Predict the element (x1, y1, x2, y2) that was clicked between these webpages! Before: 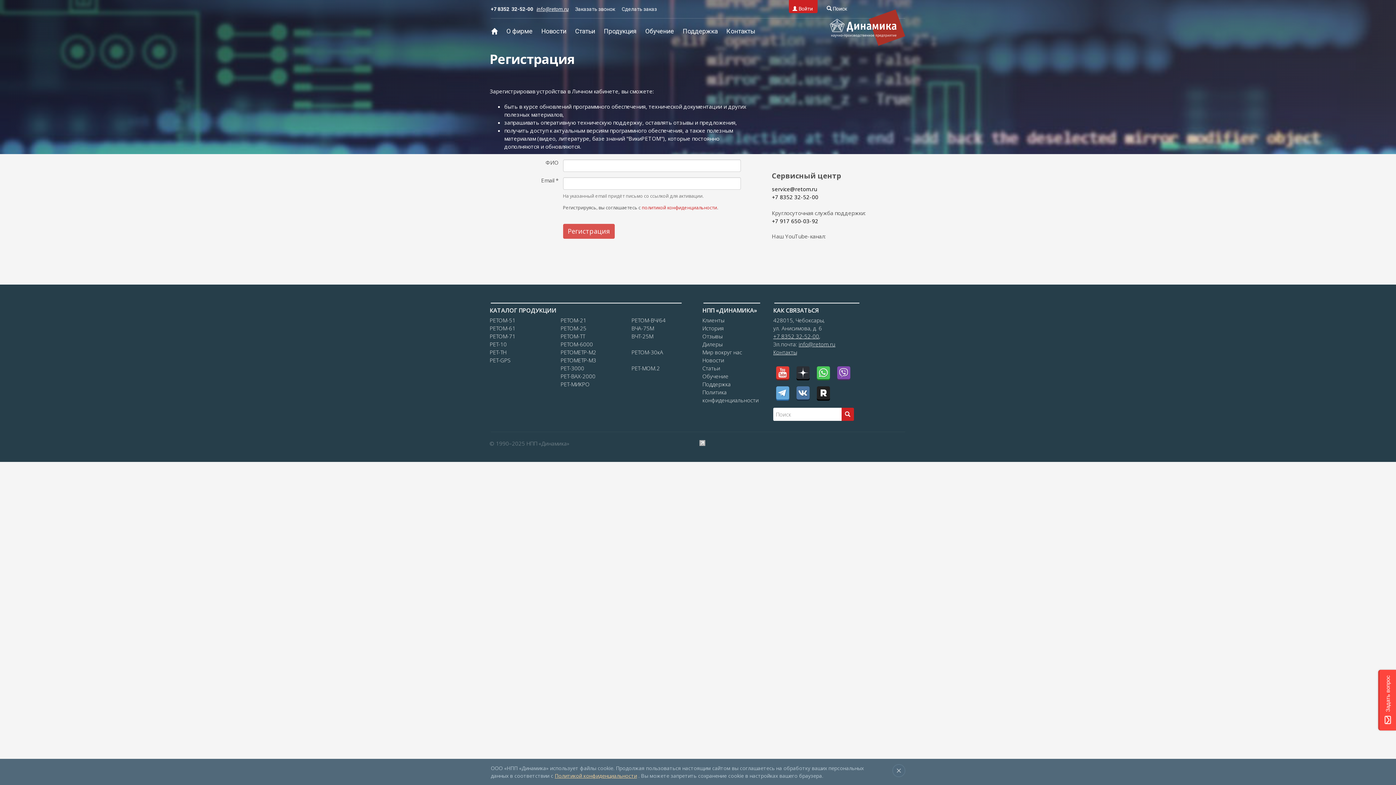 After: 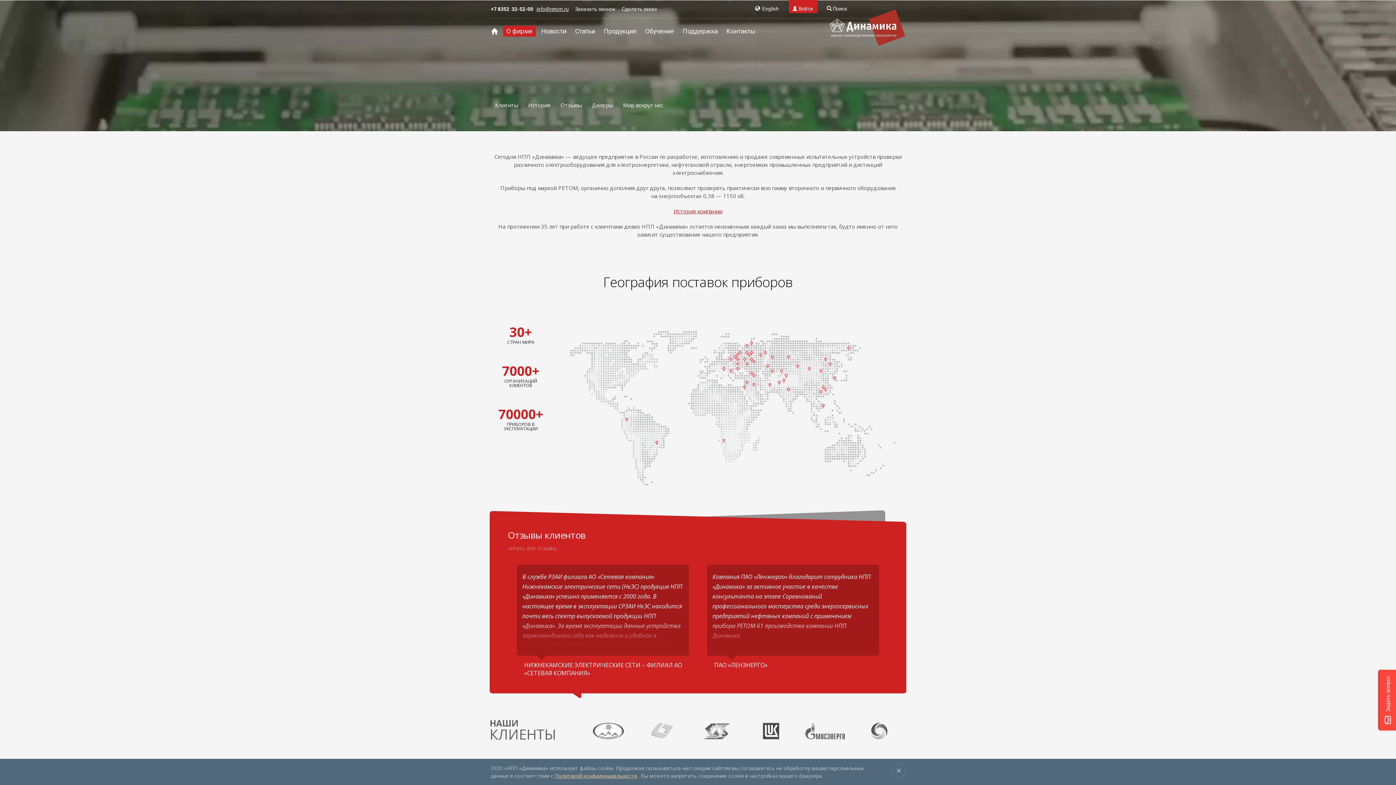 Action: label: О фирме bbox: (503, 25, 536, 36)